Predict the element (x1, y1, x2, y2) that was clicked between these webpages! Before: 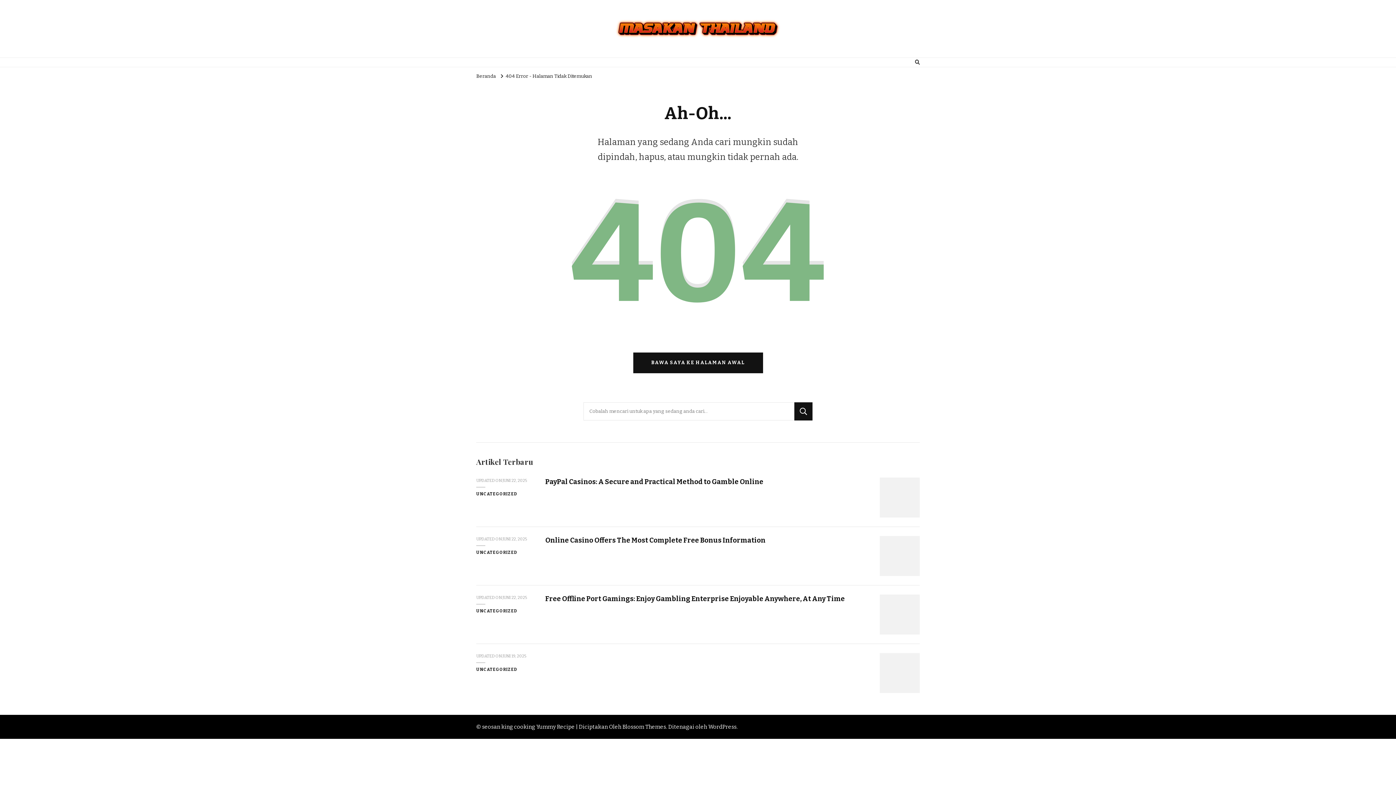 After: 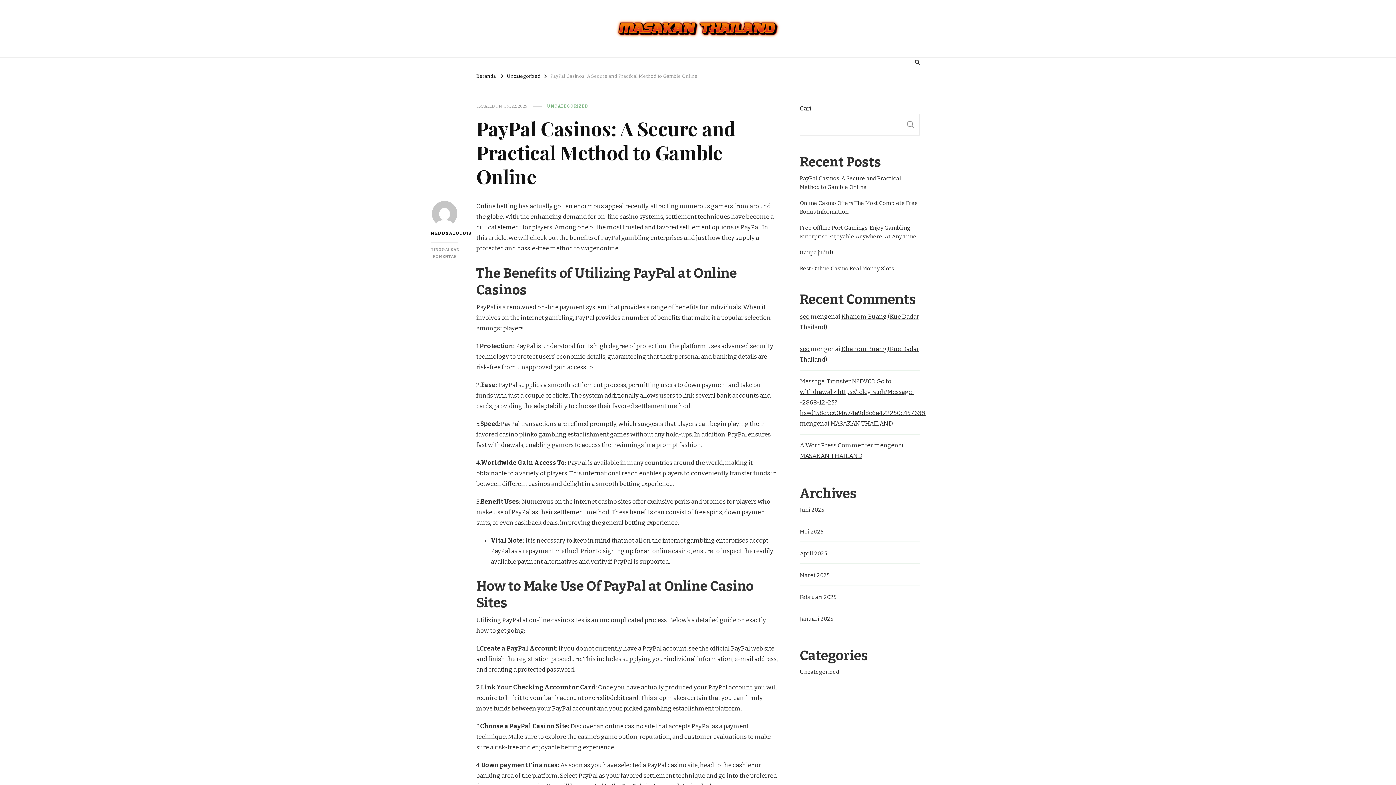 Action: bbox: (502, 477, 527, 483) label: JUNI 22, 2025